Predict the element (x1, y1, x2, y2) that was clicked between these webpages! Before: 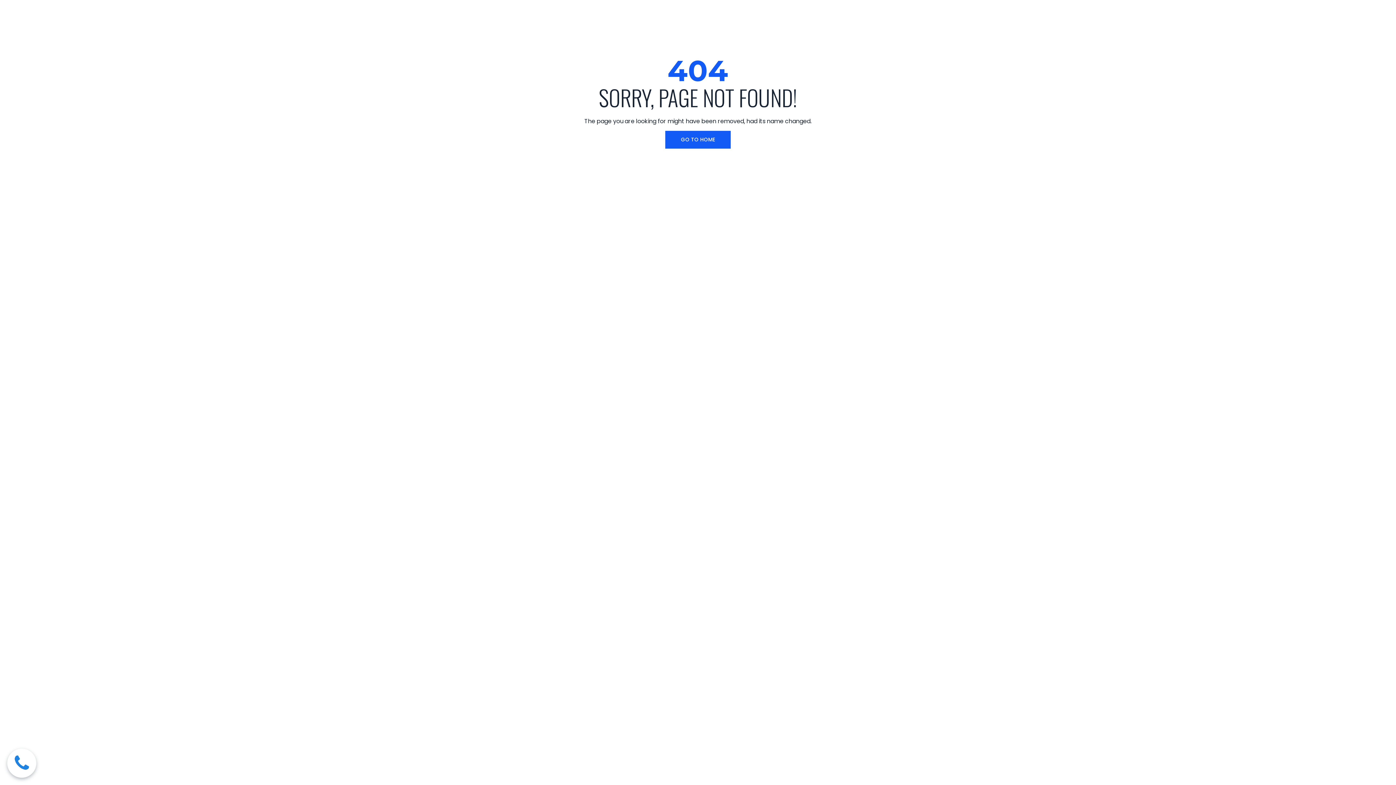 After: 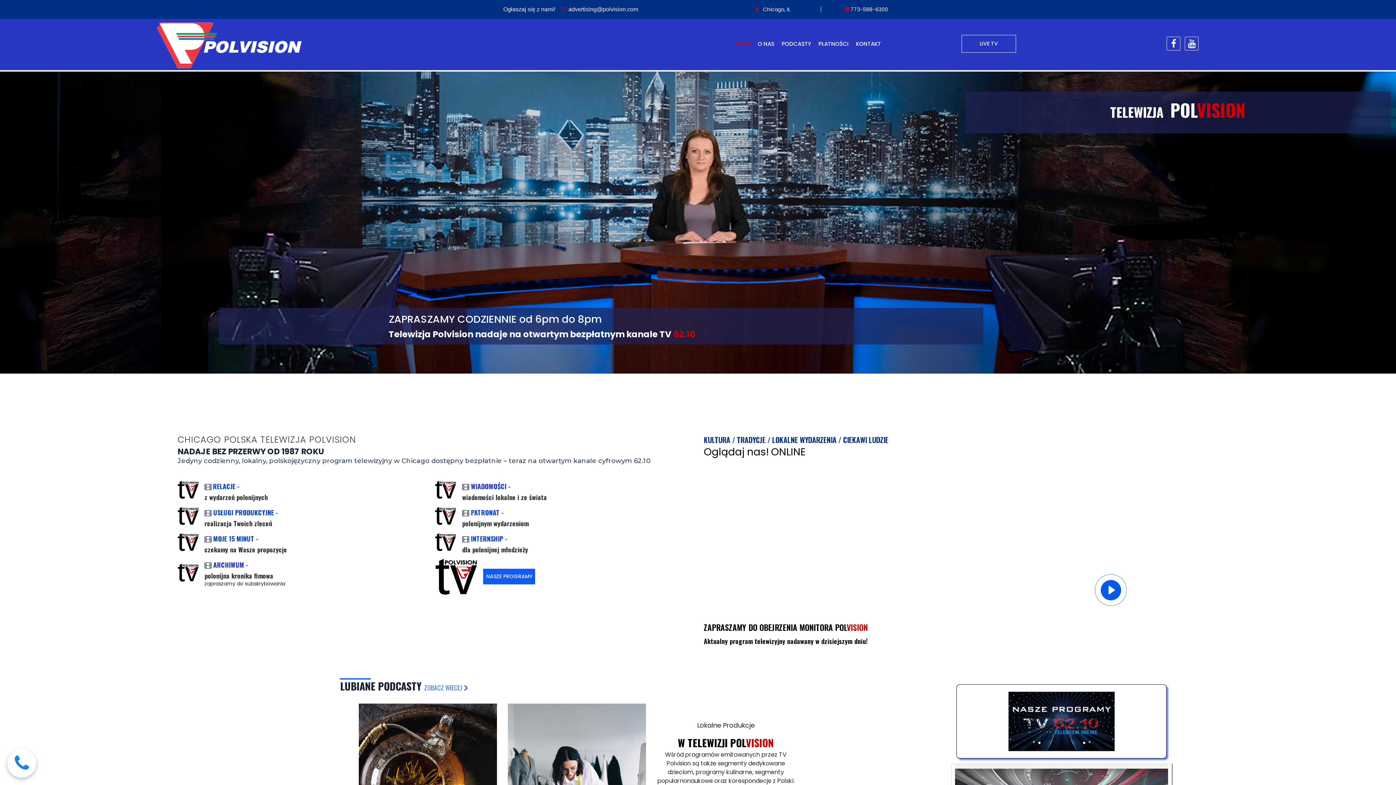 Action: label: GO TO HOME bbox: (665, 130, 730, 148)